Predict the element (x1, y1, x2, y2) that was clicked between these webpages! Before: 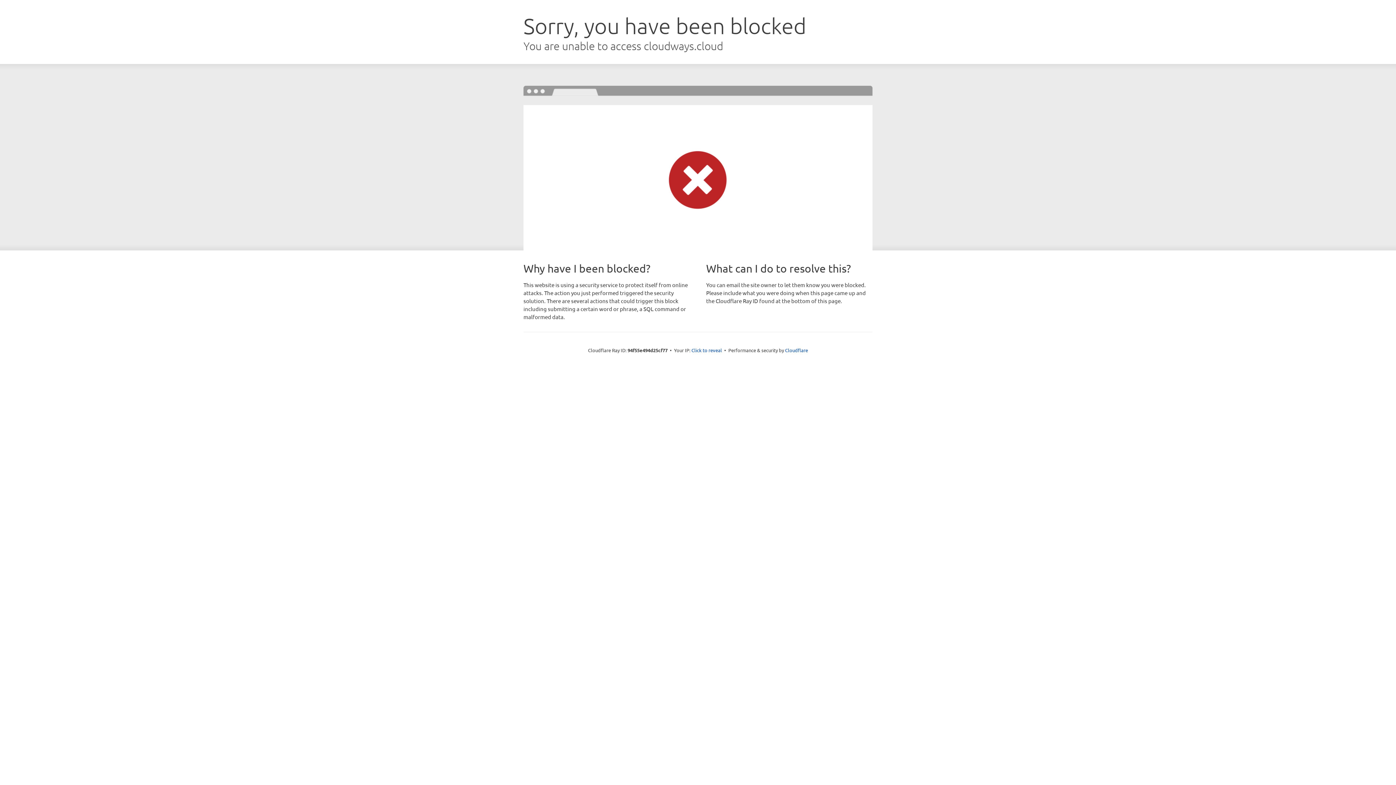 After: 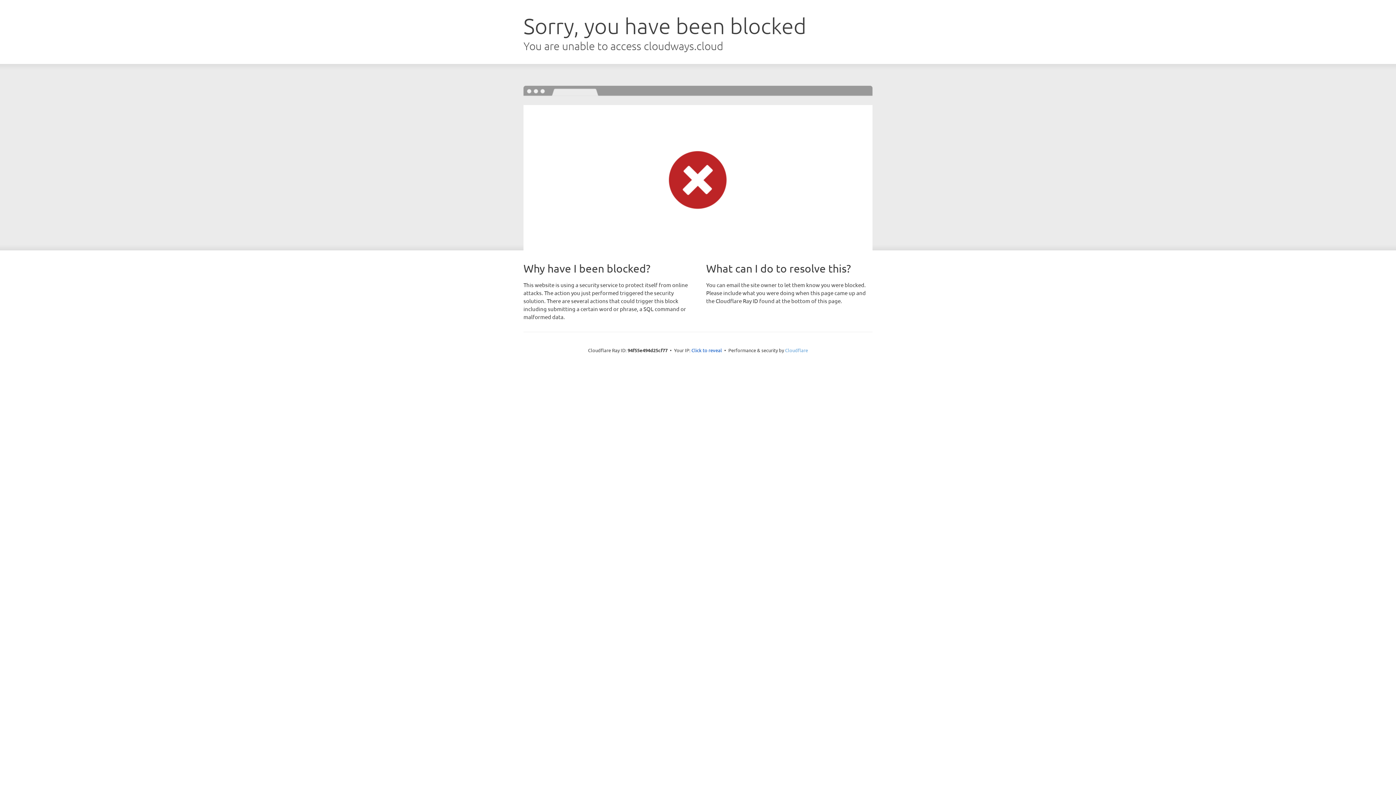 Action: bbox: (785, 347, 808, 353) label: Cloudflare